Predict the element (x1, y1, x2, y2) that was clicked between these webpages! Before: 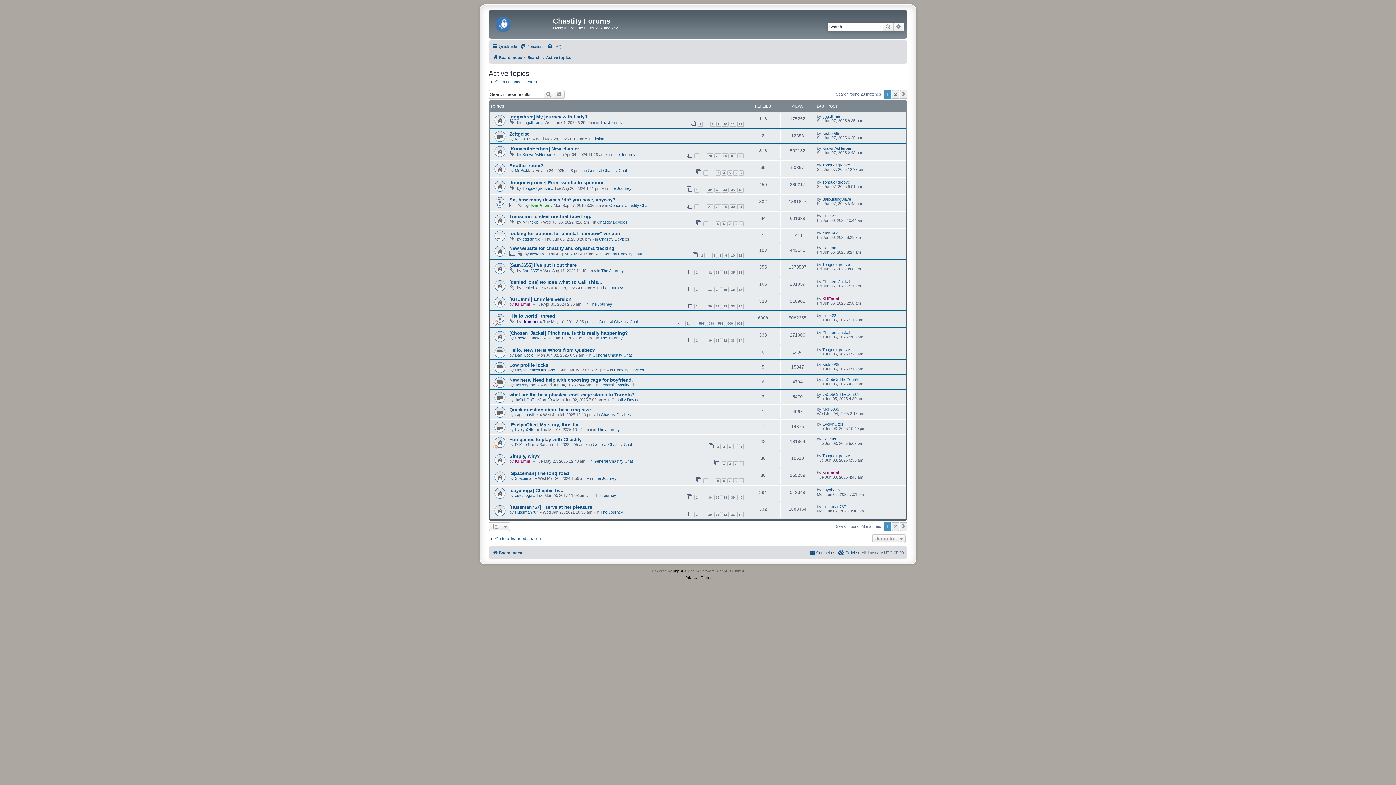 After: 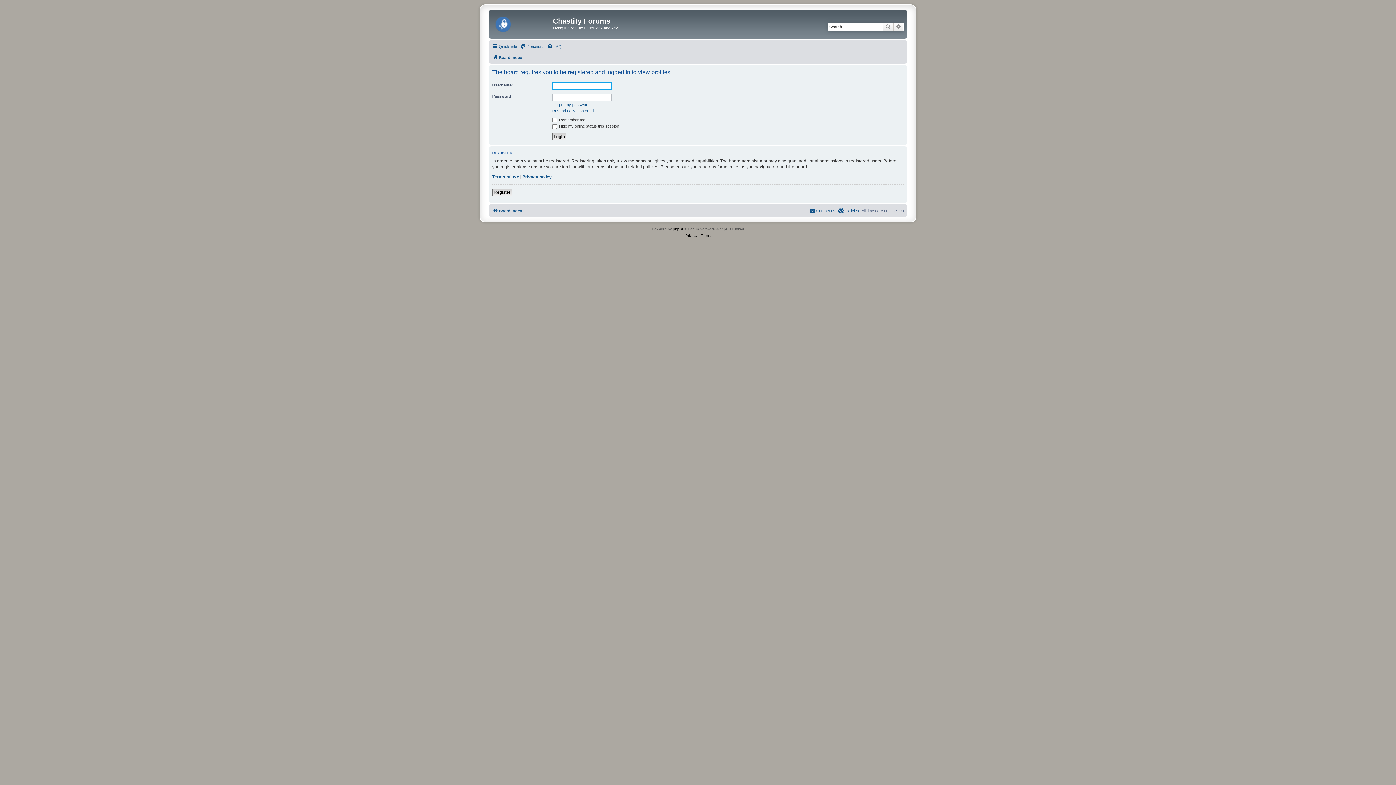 Action: label: KHEmmi bbox: (822, 470, 839, 475)